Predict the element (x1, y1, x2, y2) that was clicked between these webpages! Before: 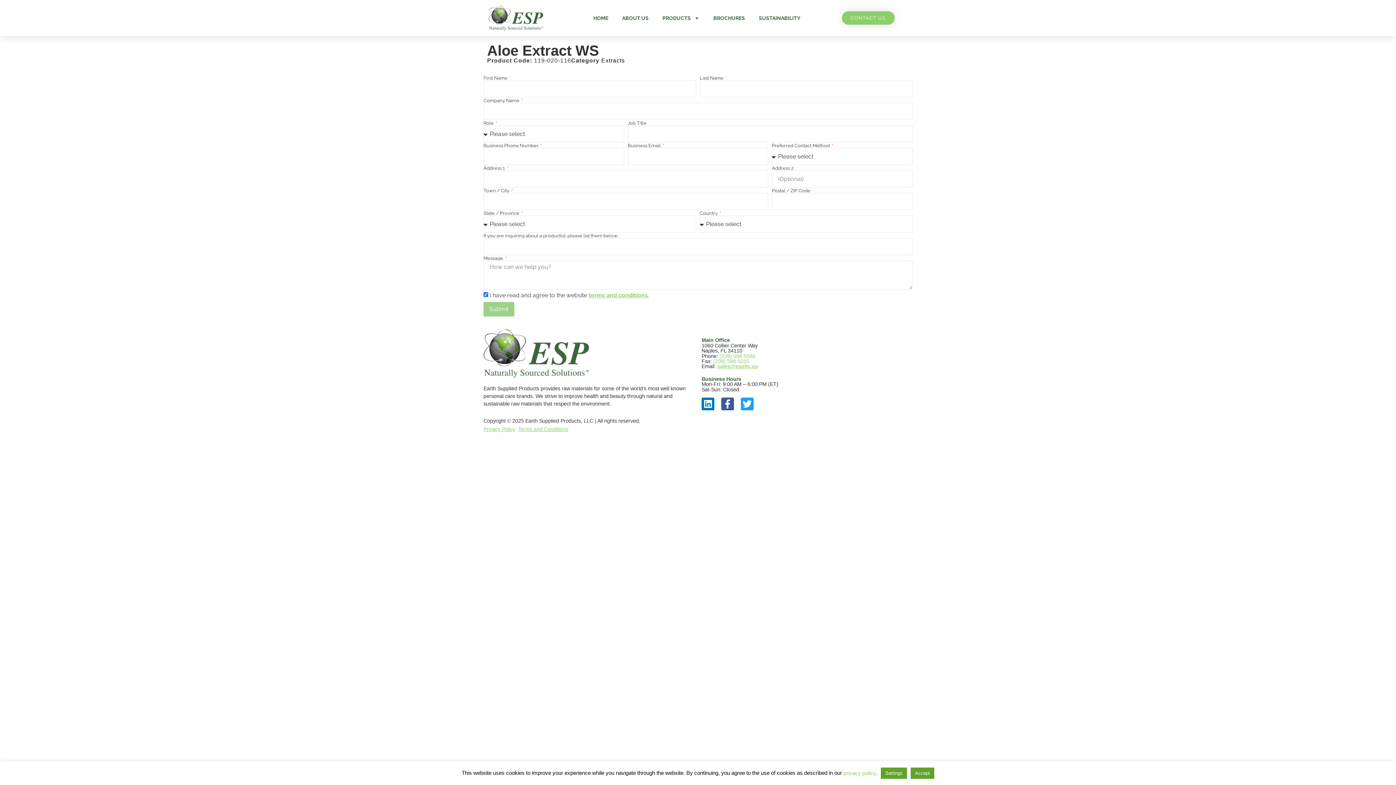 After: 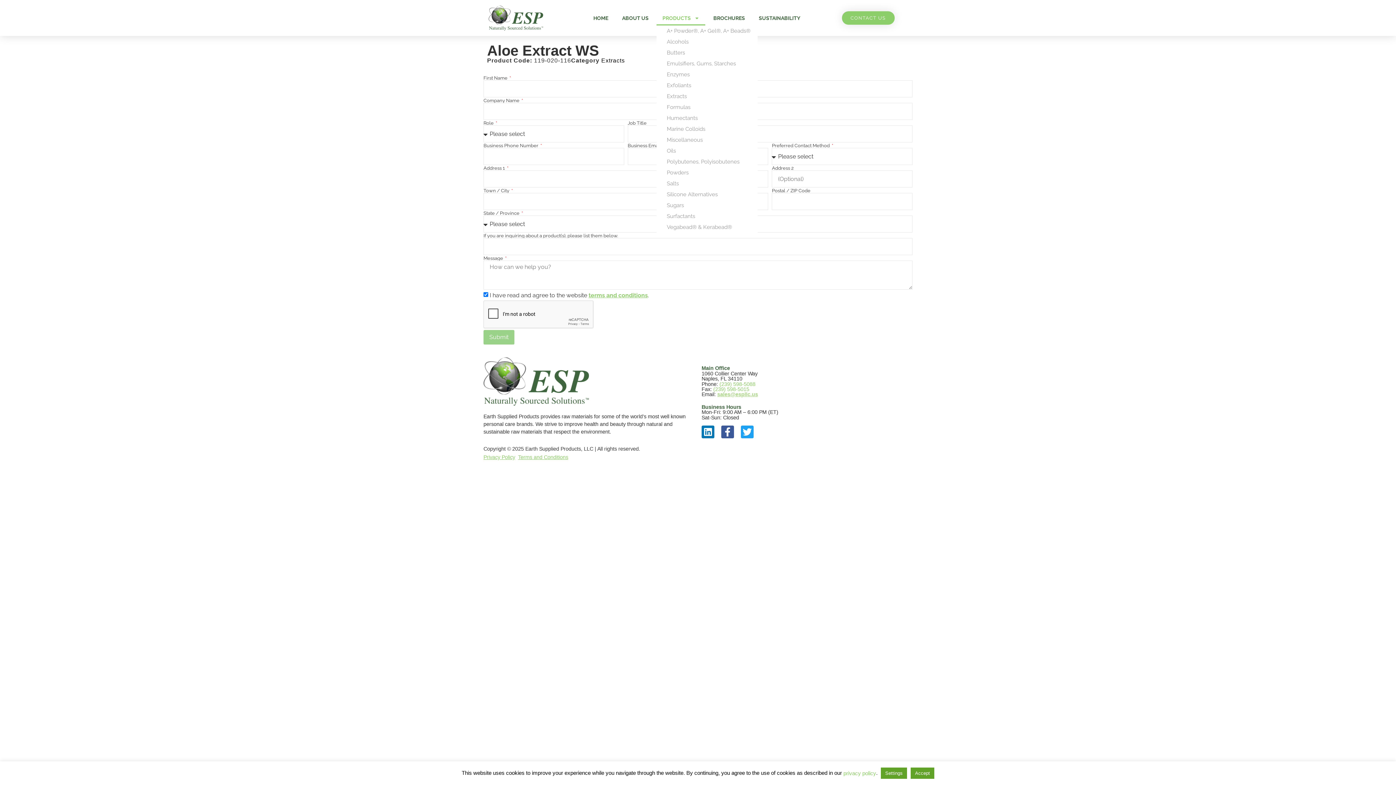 Action: bbox: (656, 10, 705, 25) label: PRODUCTS